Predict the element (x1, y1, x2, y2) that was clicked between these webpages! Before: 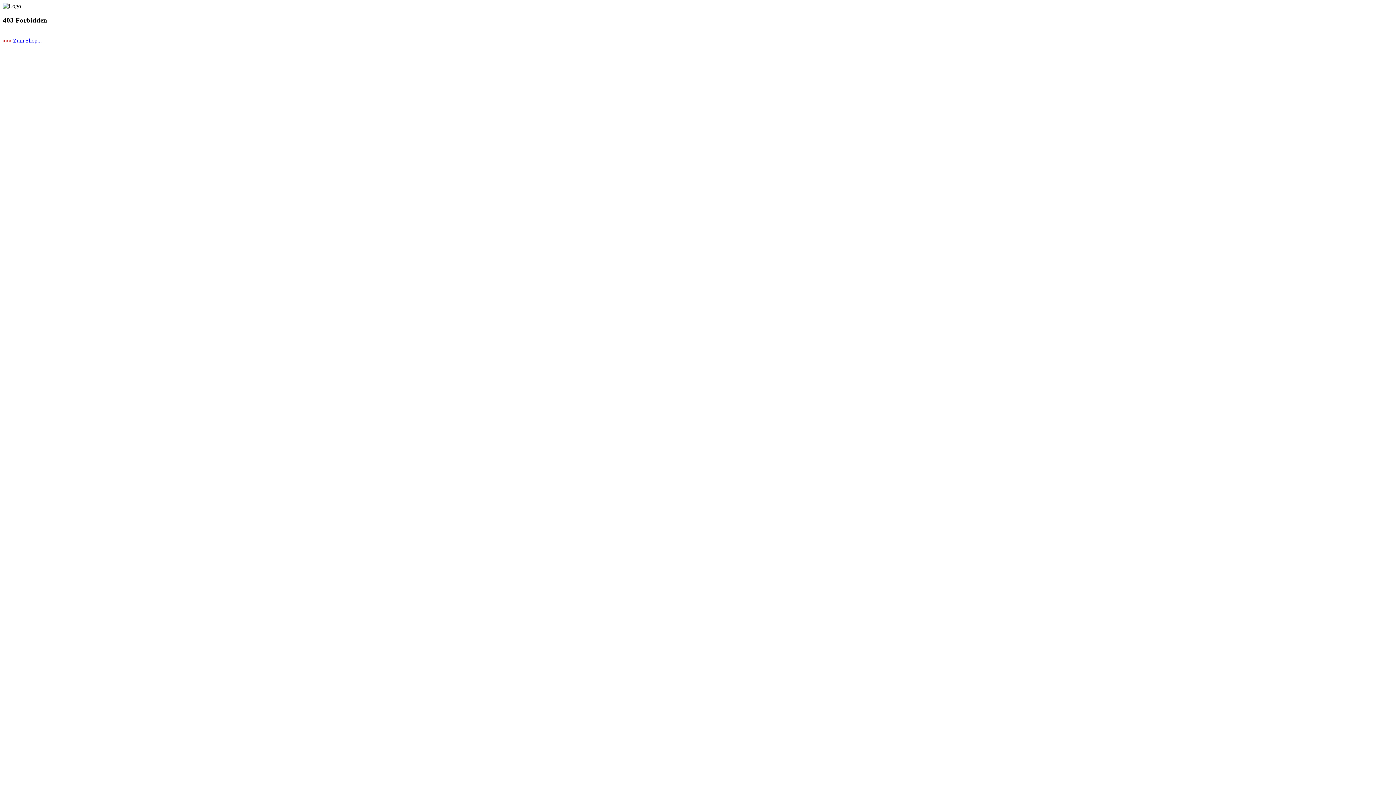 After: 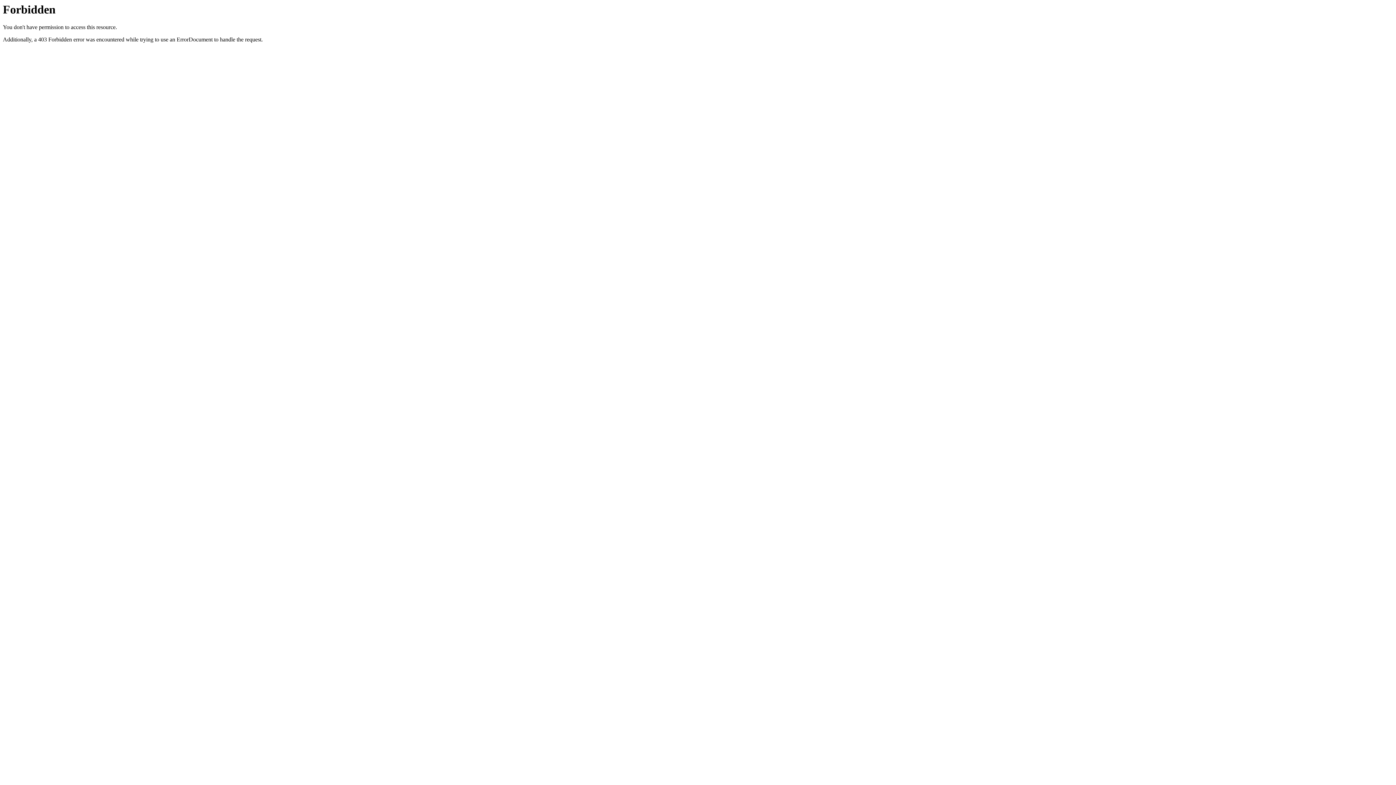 Action: bbox: (2, 37, 41, 43) label: >>> Zum Shop...